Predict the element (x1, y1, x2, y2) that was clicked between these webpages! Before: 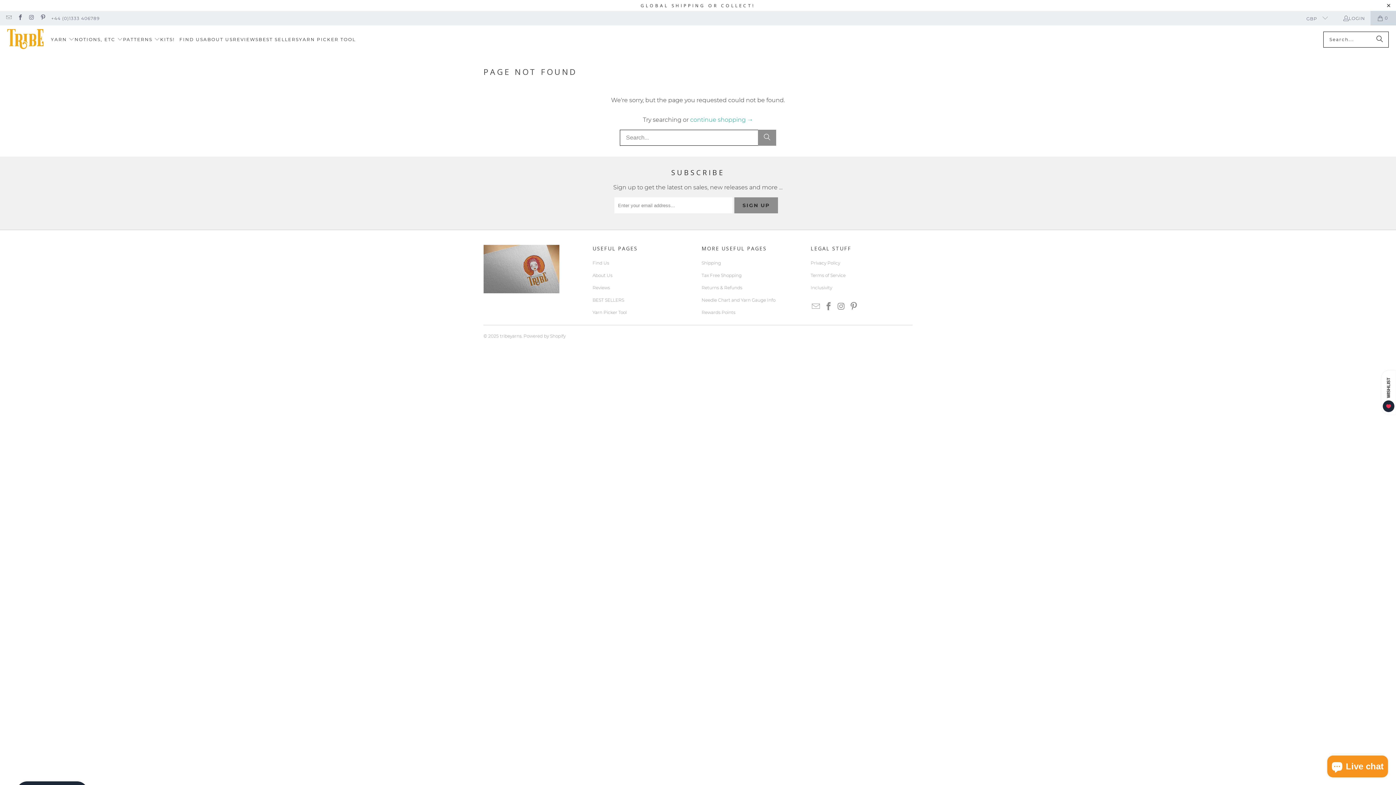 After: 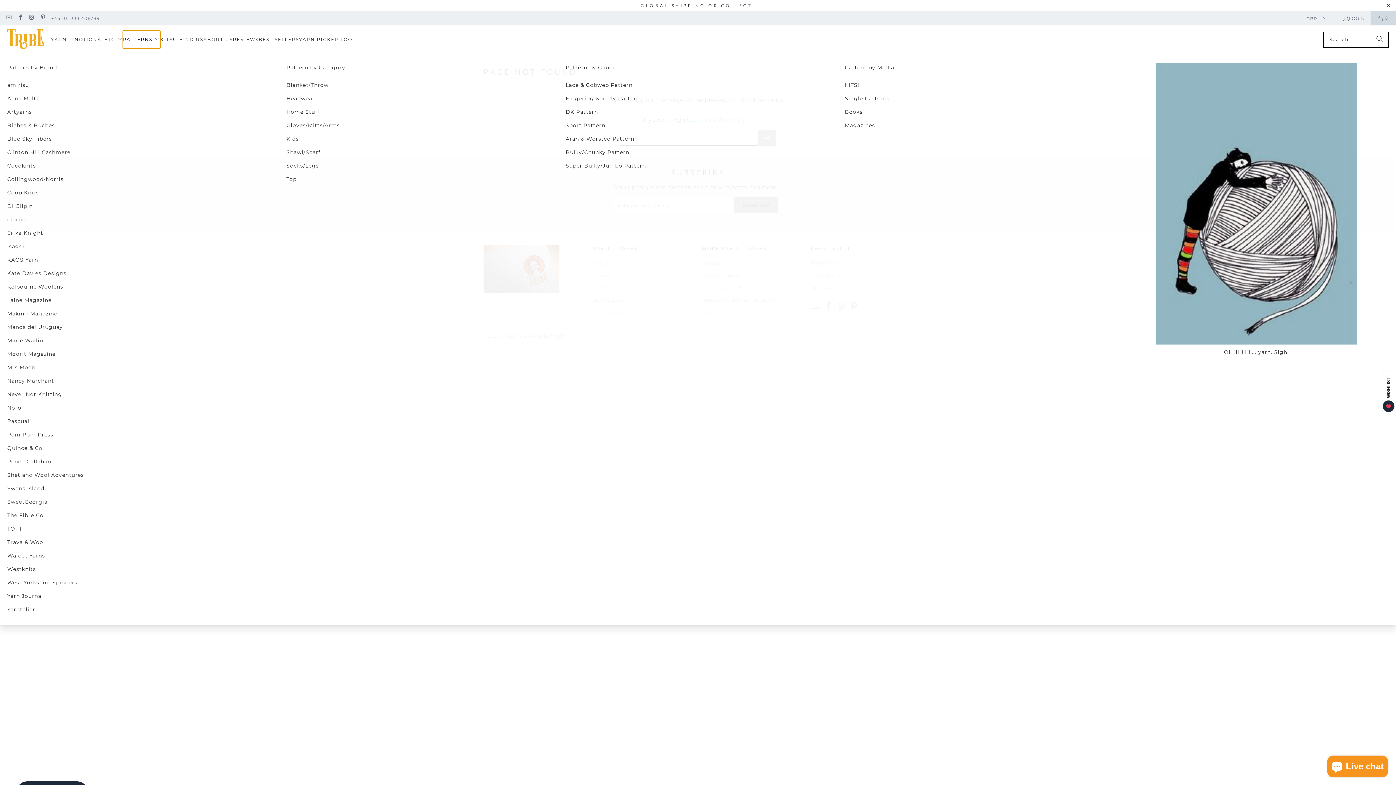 Action: bbox: (123, 30, 160, 48) label: PATTERNS 